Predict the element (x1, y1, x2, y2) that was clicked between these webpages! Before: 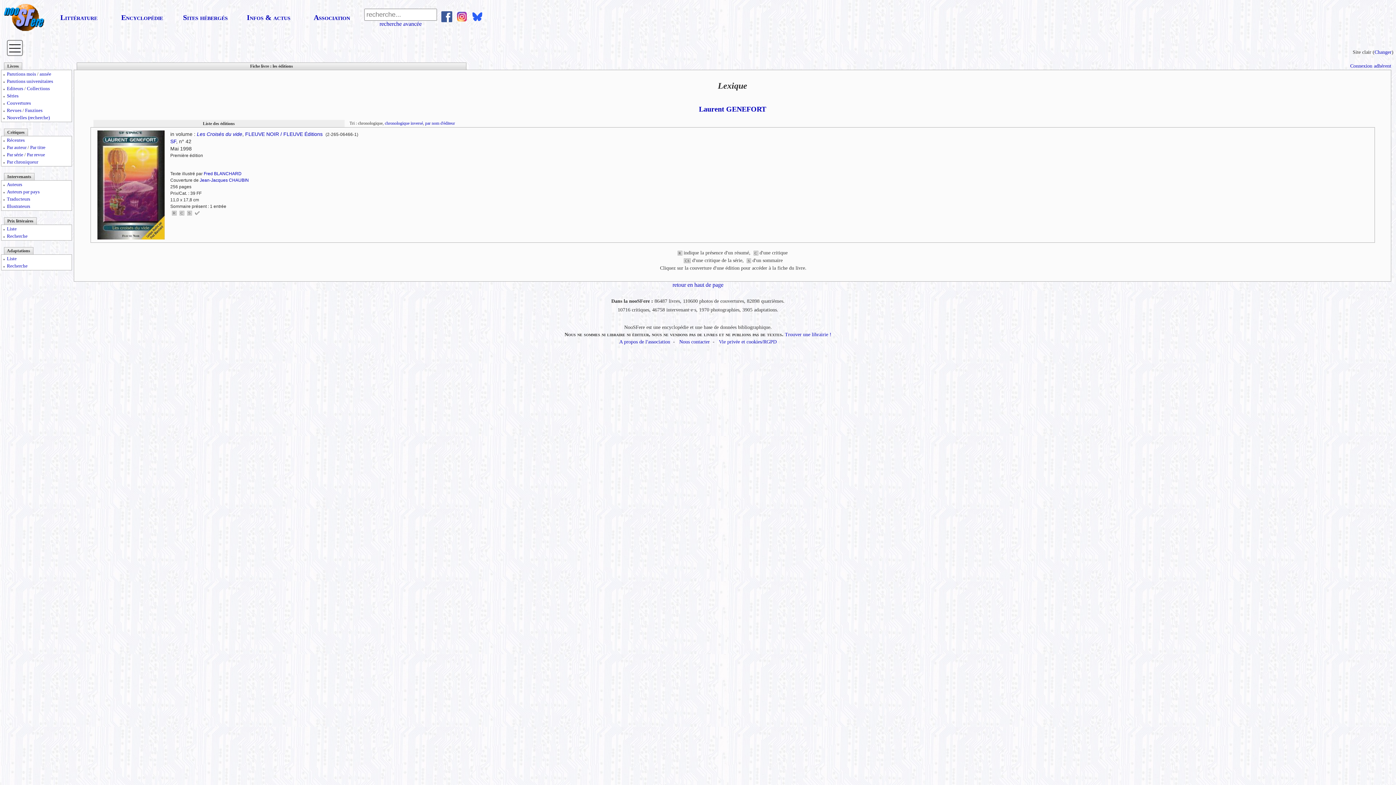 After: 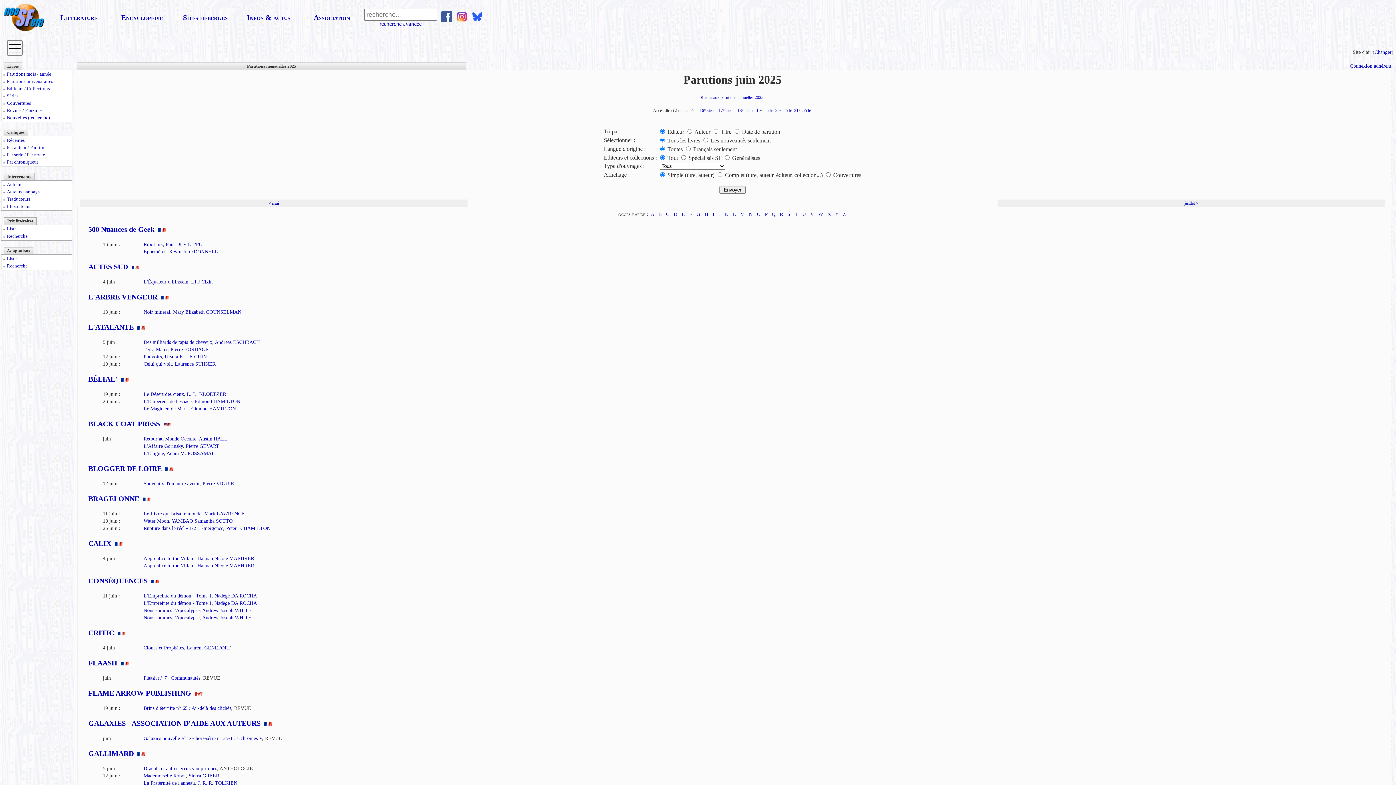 Action: label: Parutions mois bbox: (6, 71, 36, 76)